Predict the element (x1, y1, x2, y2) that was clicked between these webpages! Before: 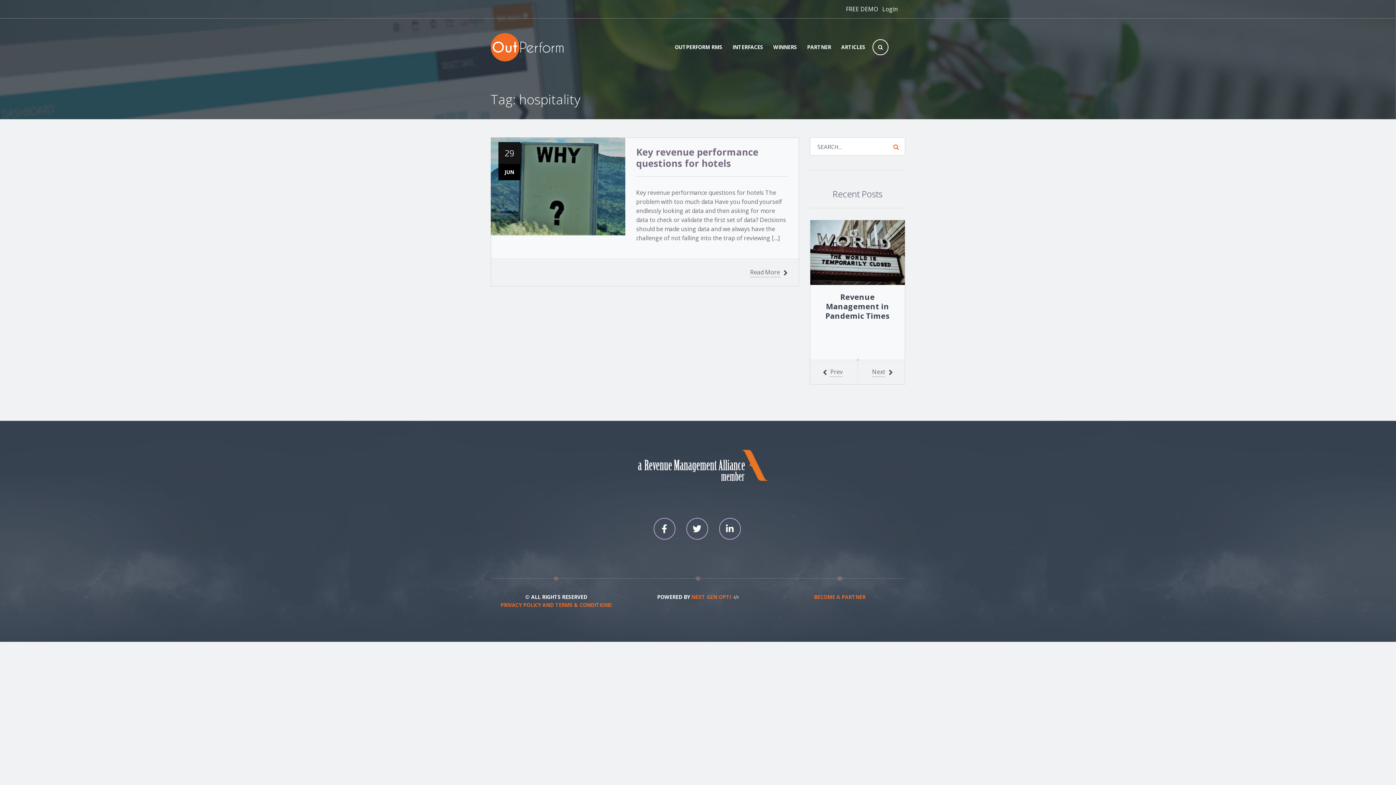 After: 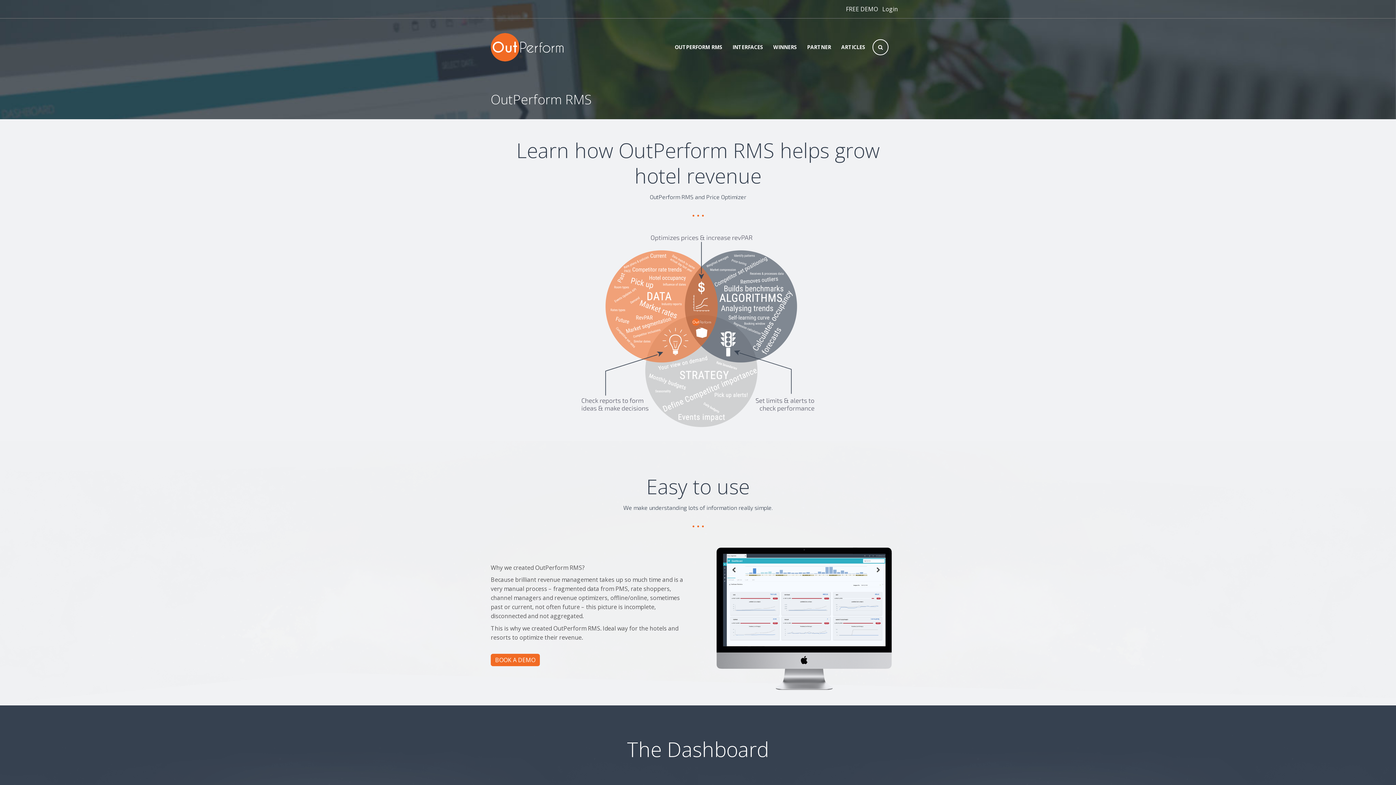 Action: bbox: (674, 38, 722, 56) label: OUTPERFORM RMS